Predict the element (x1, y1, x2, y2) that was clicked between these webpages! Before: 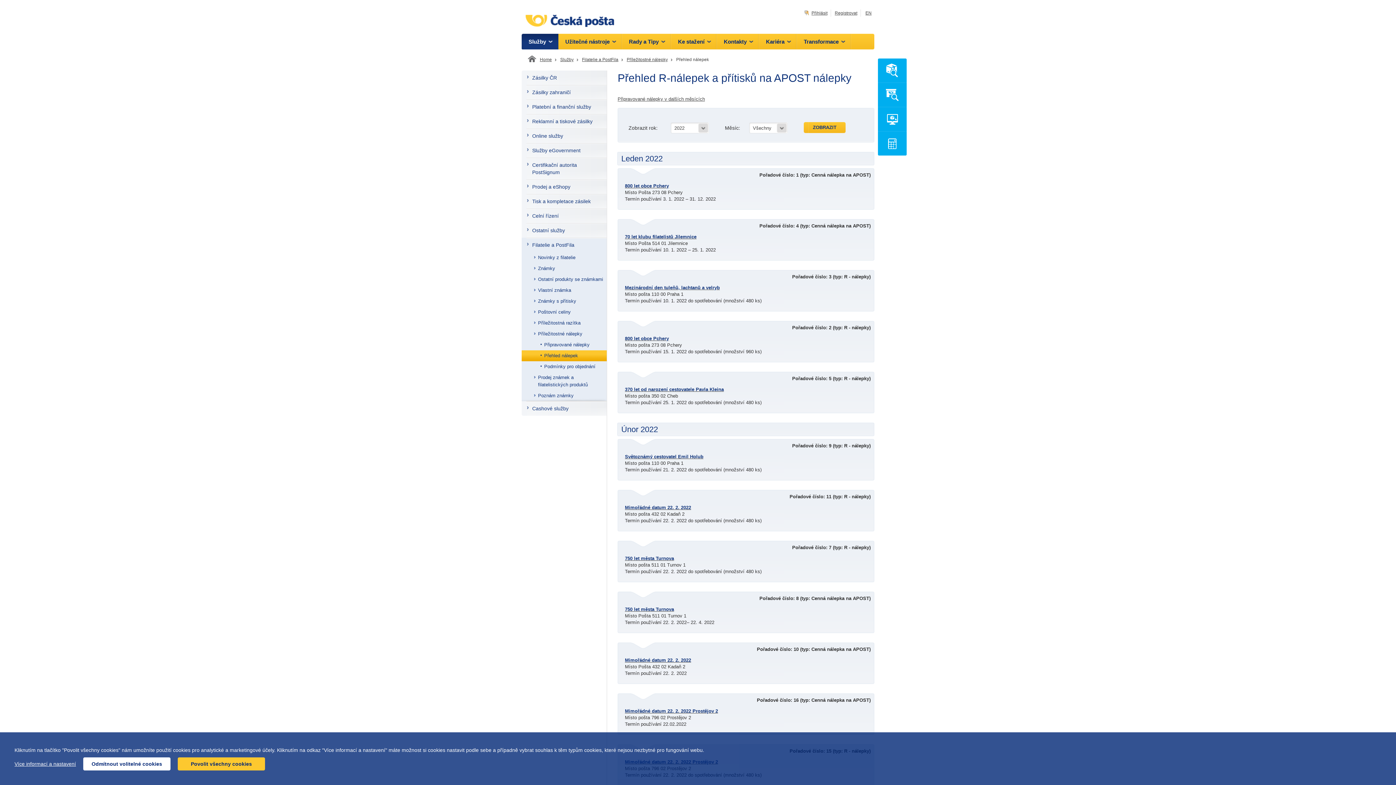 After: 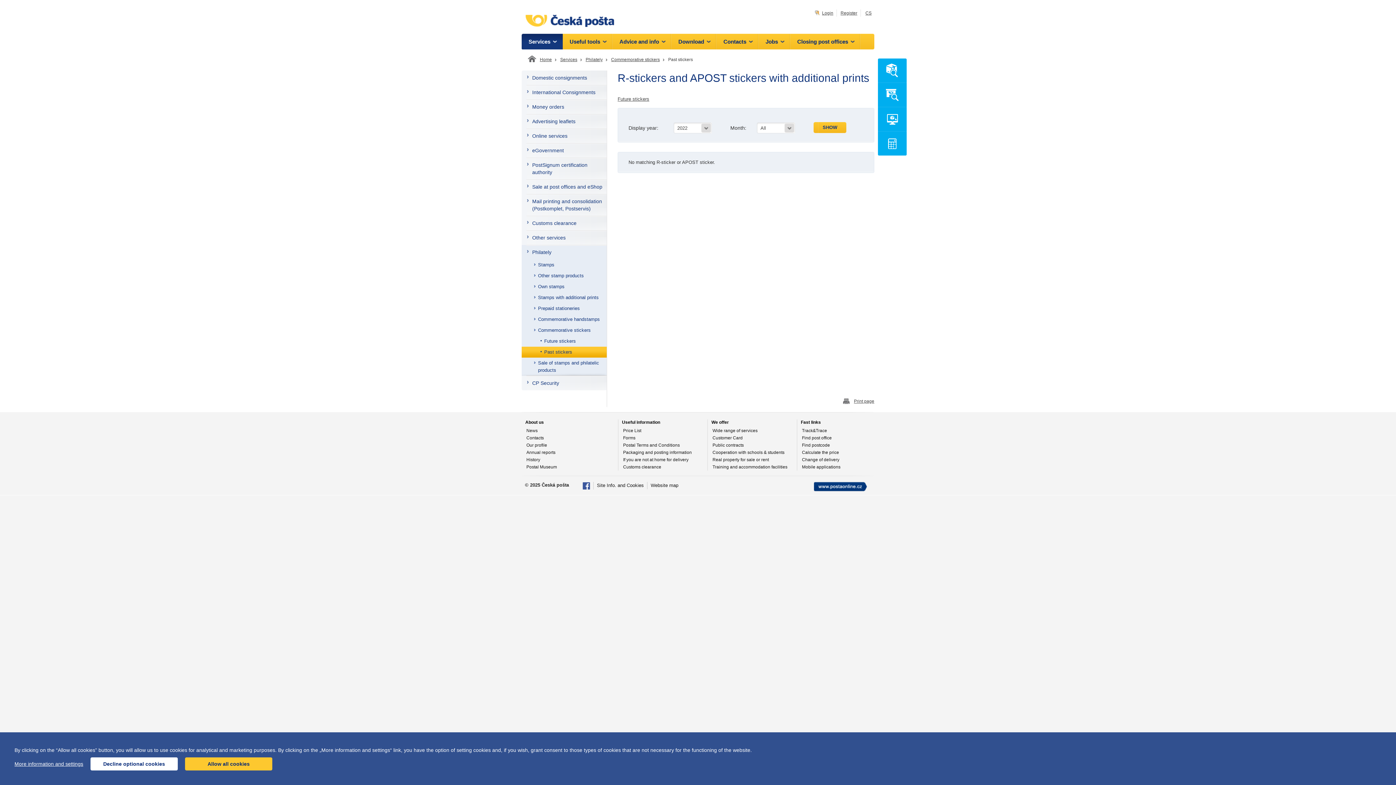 Action: label: EN bbox: (864, 10, 872, 15)